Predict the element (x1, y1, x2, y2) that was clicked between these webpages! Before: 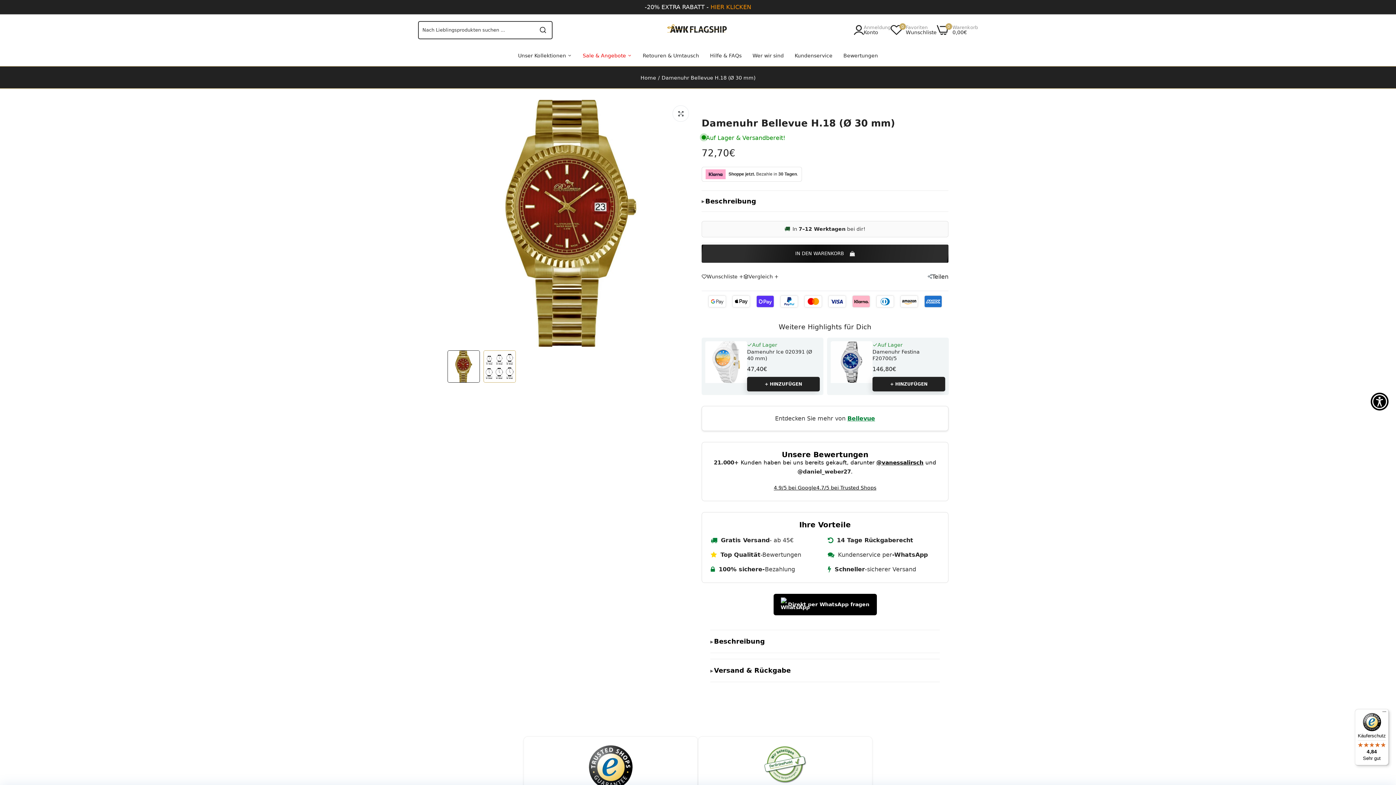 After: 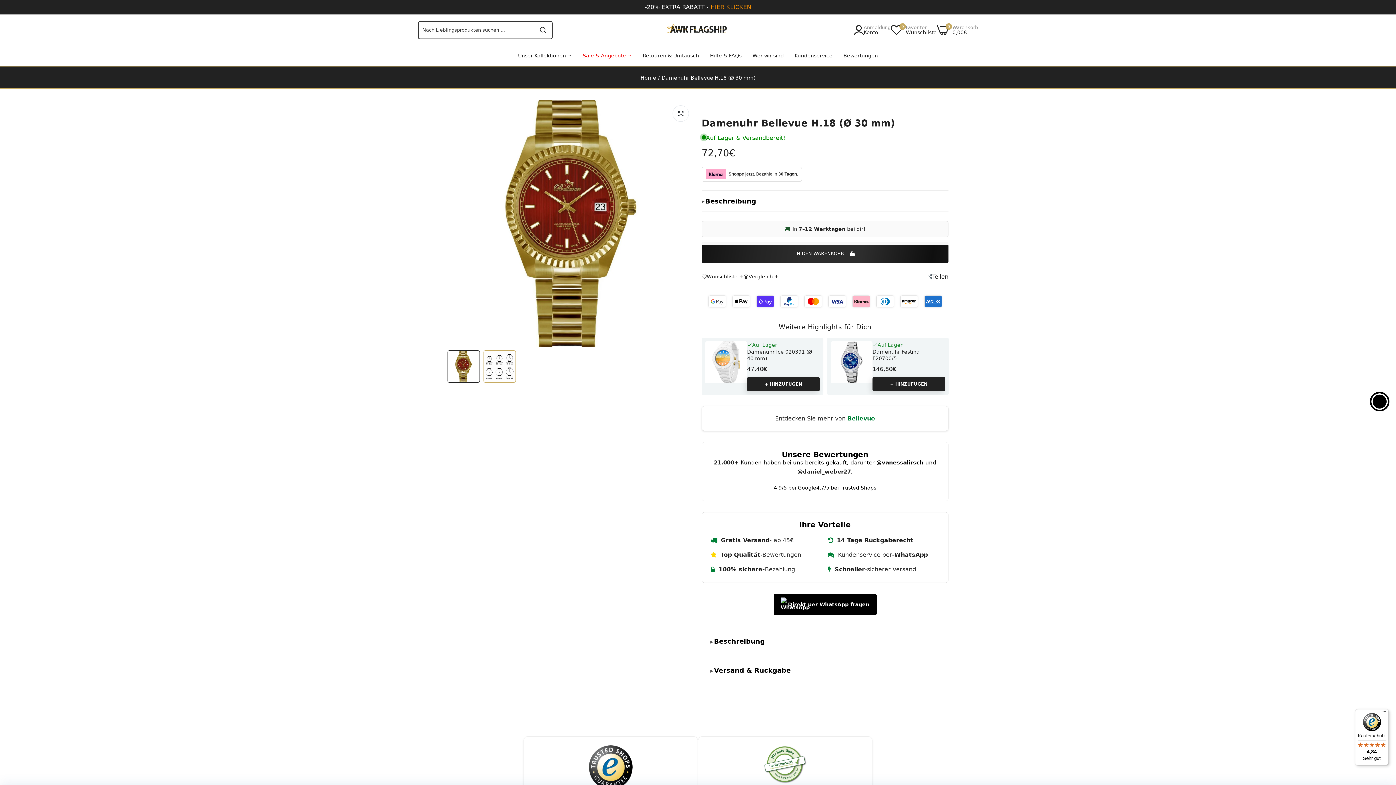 Action: bbox: (1370, 392, 1389, 410) label: Accessibility Widget